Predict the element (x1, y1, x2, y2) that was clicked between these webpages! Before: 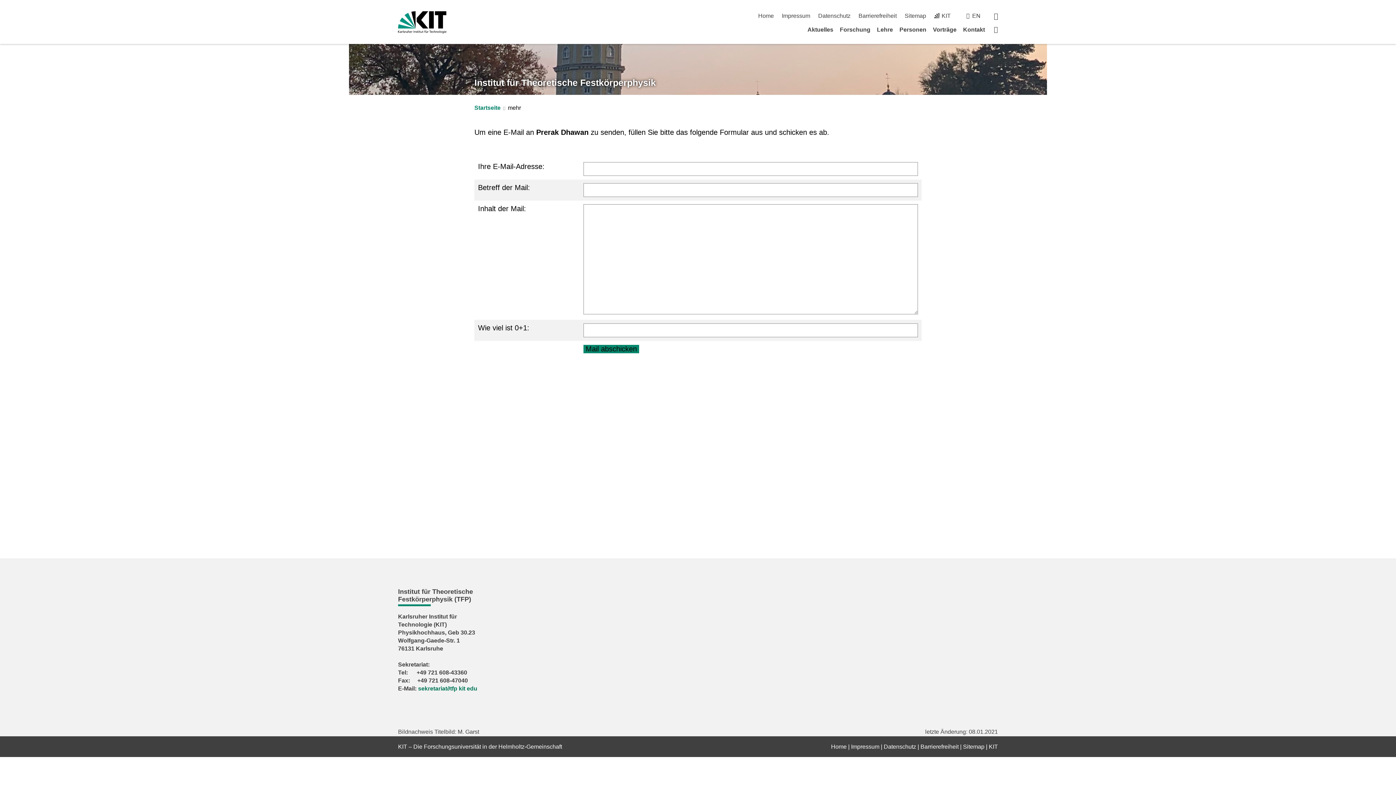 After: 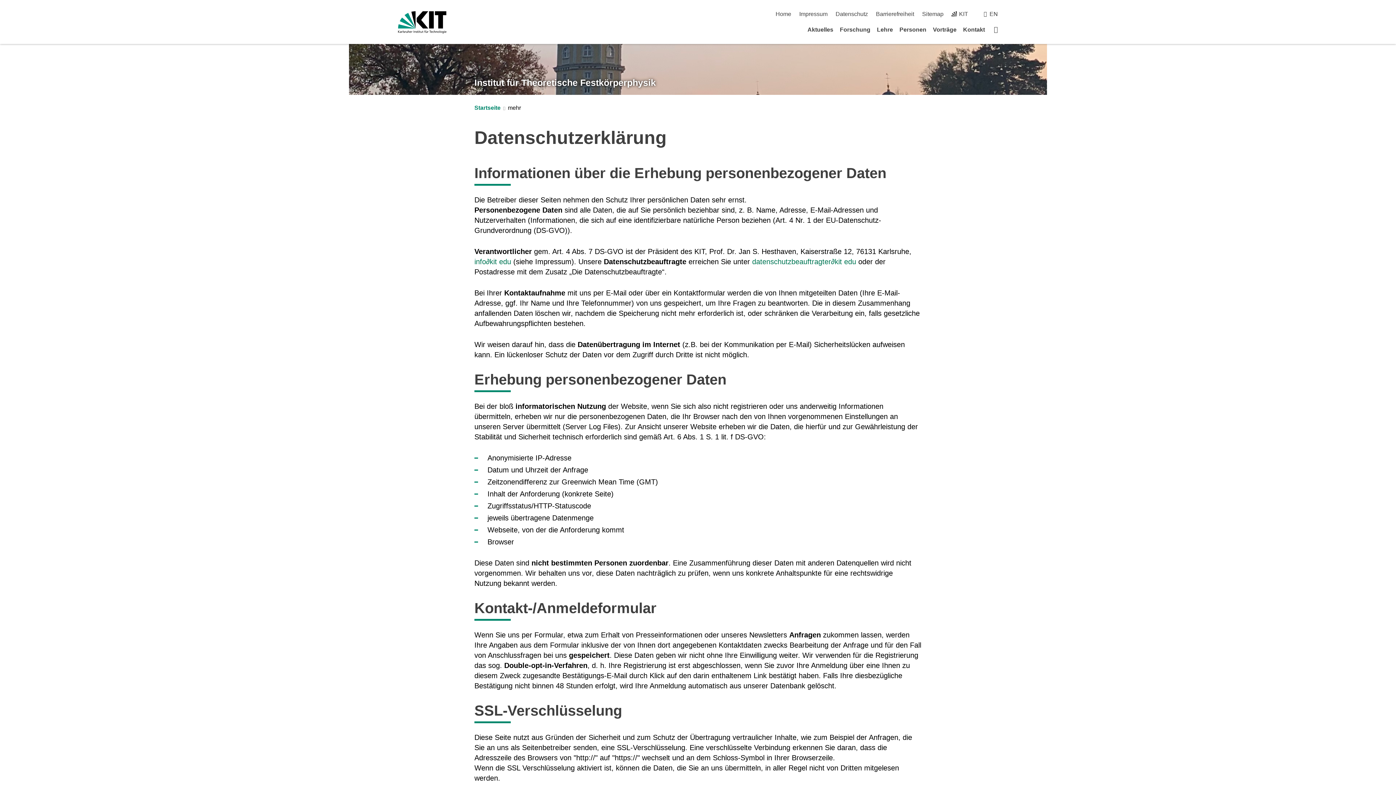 Action: bbox: (818, 12, 850, 18) label: Datenschutz